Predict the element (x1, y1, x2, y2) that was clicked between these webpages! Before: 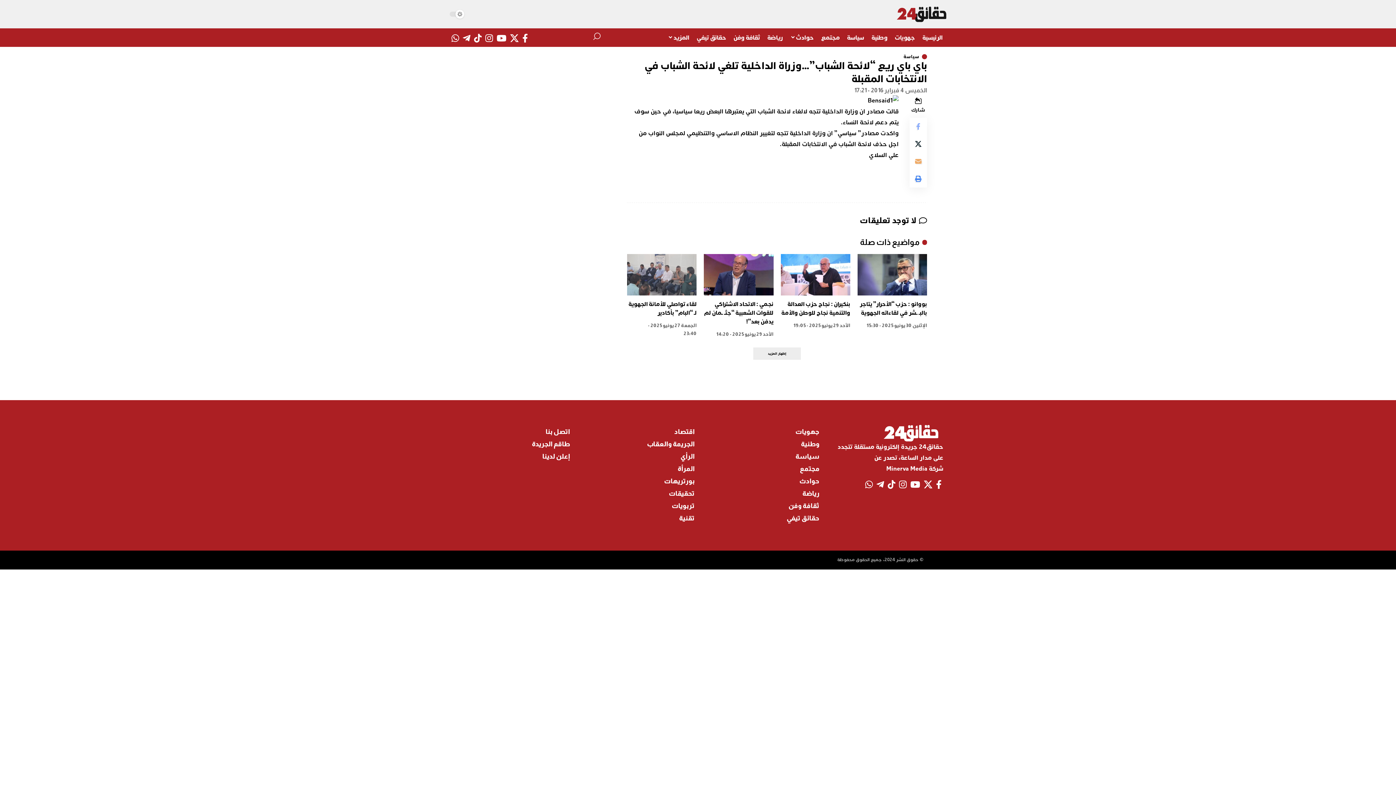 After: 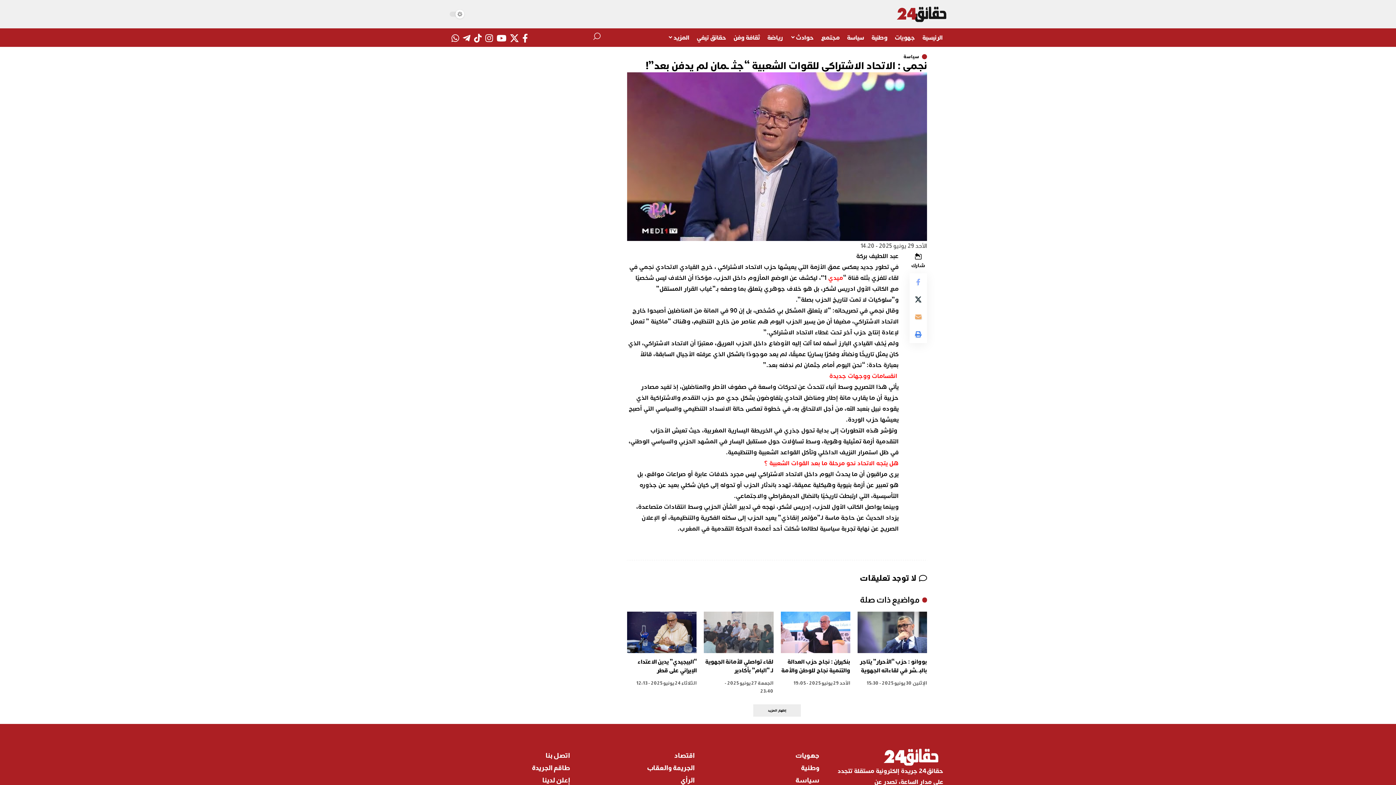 Action: bbox: (704, 606, 773, 648)